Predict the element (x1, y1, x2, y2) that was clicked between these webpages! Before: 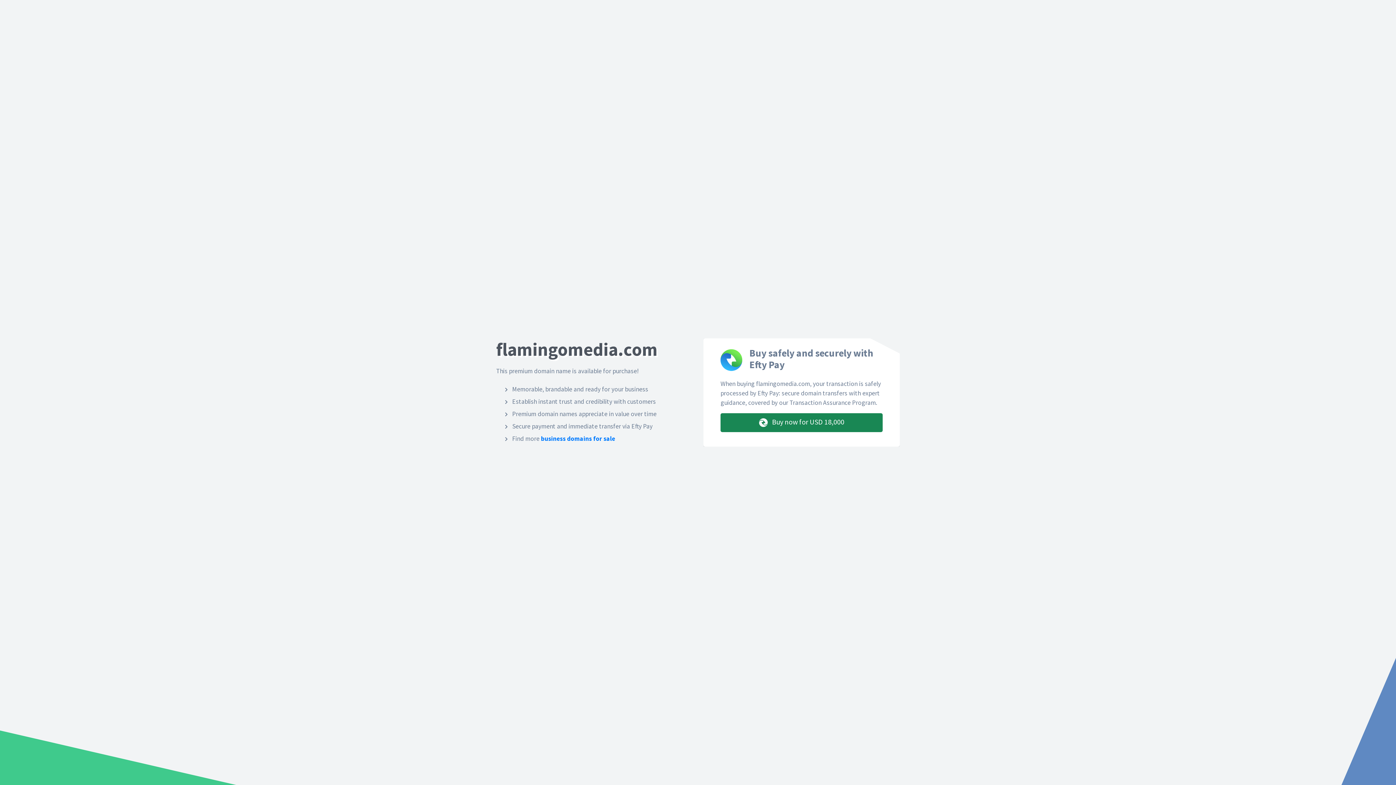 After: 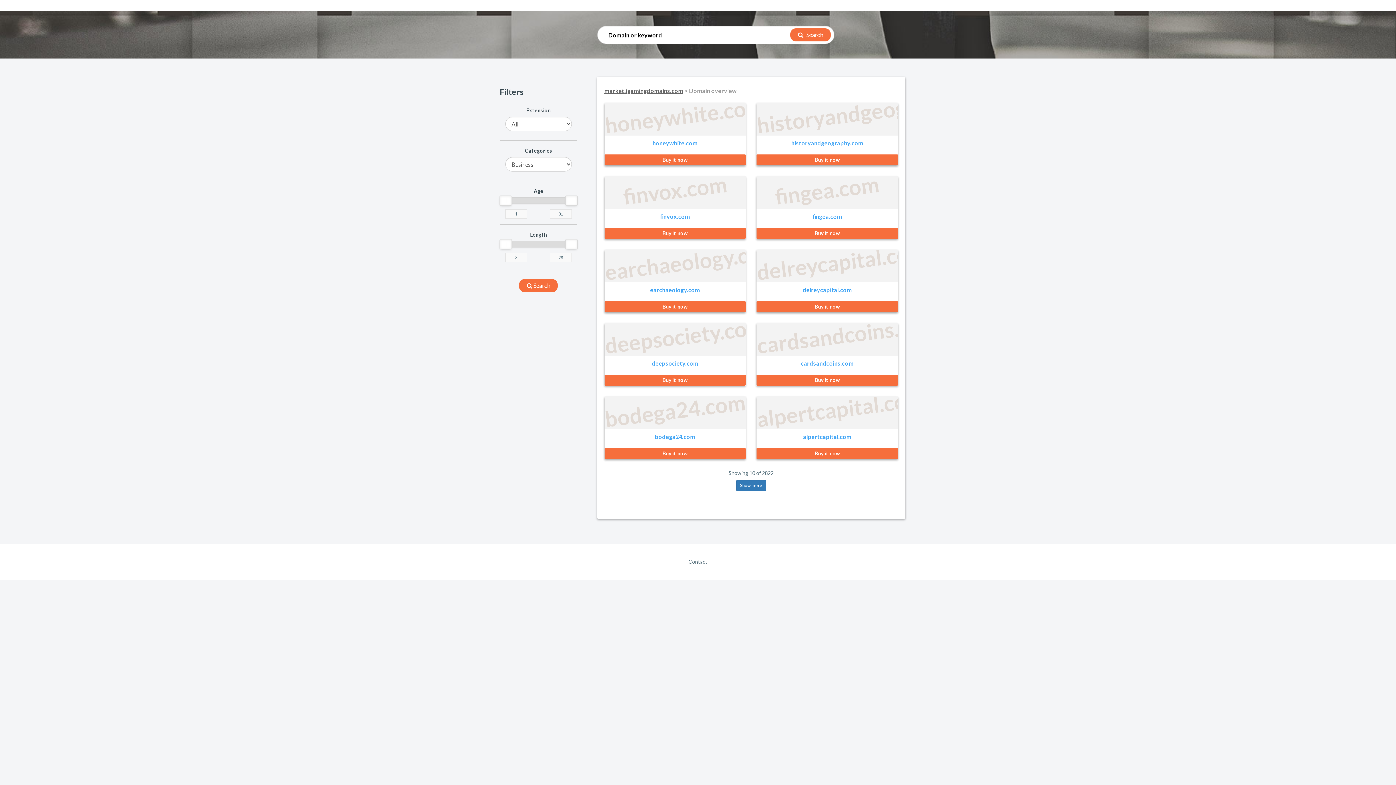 Action: bbox: (541, 434, 615, 442) label: business domains for sale